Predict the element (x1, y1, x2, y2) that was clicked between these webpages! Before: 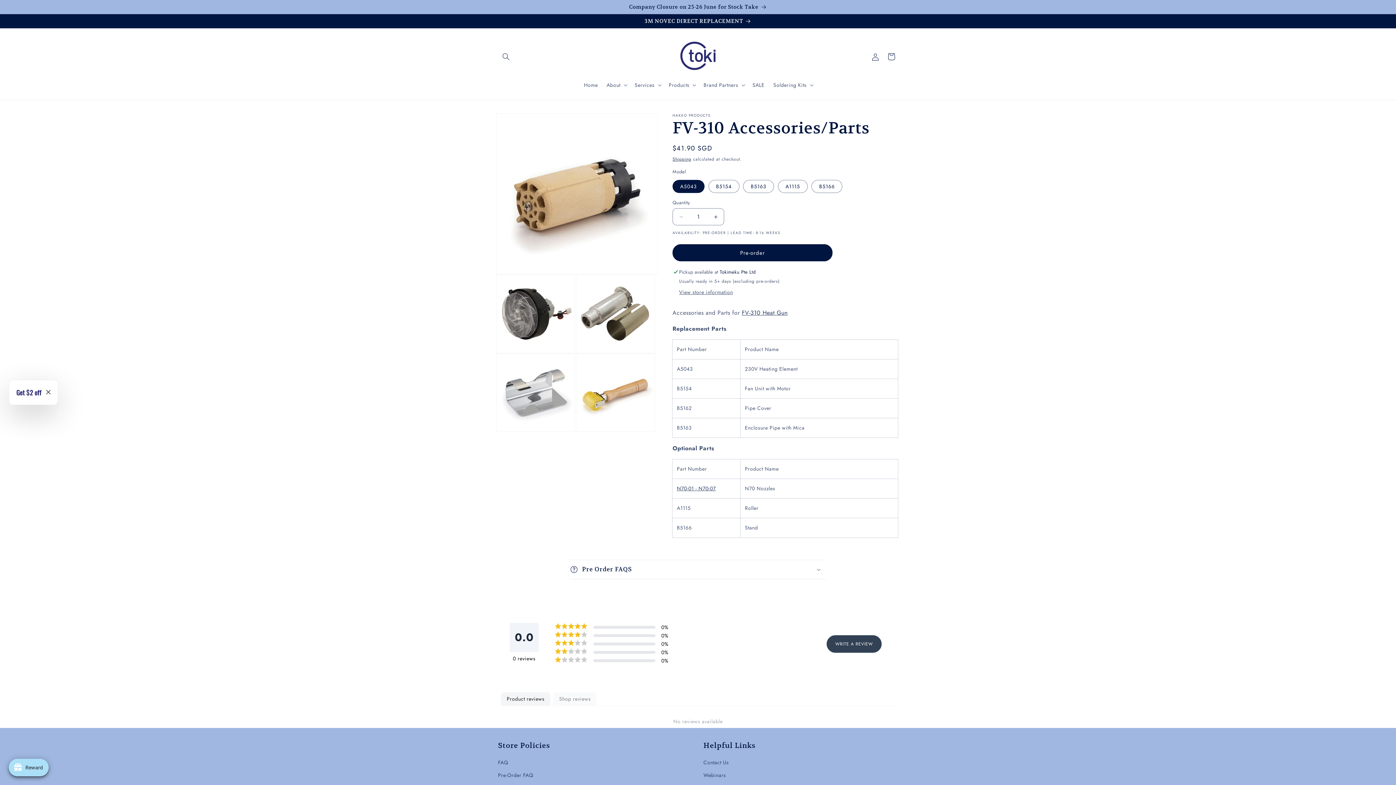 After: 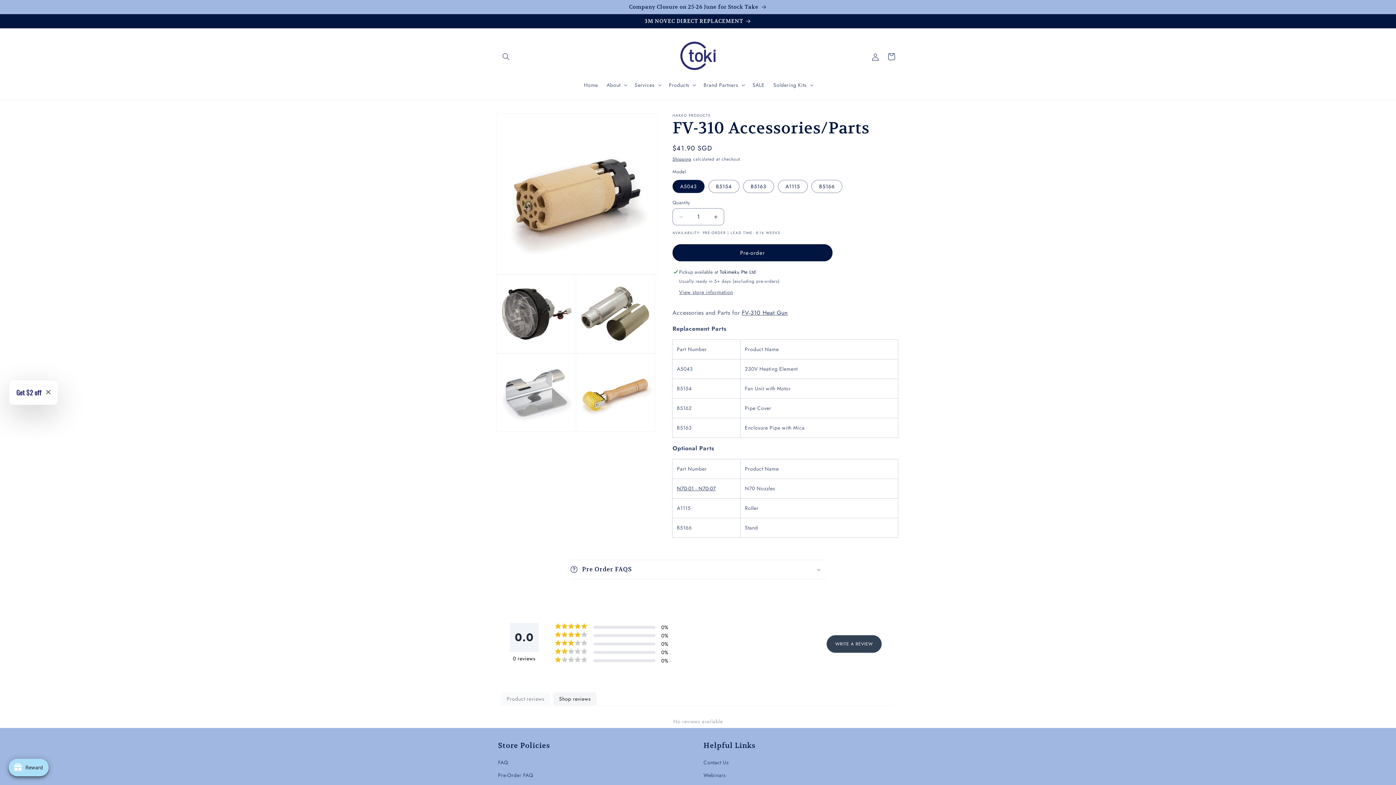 Action: label: Shop reviews bbox: (553, 692, 596, 705)